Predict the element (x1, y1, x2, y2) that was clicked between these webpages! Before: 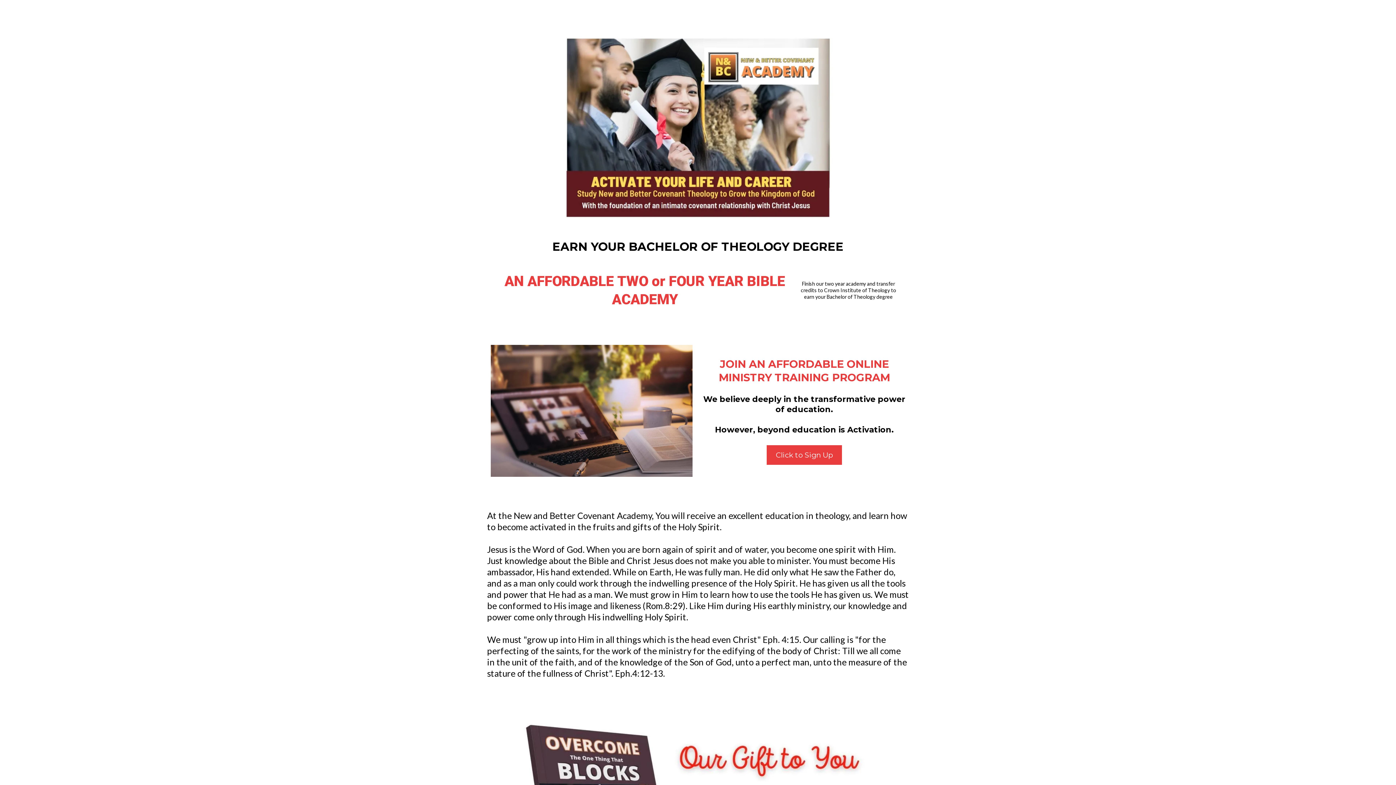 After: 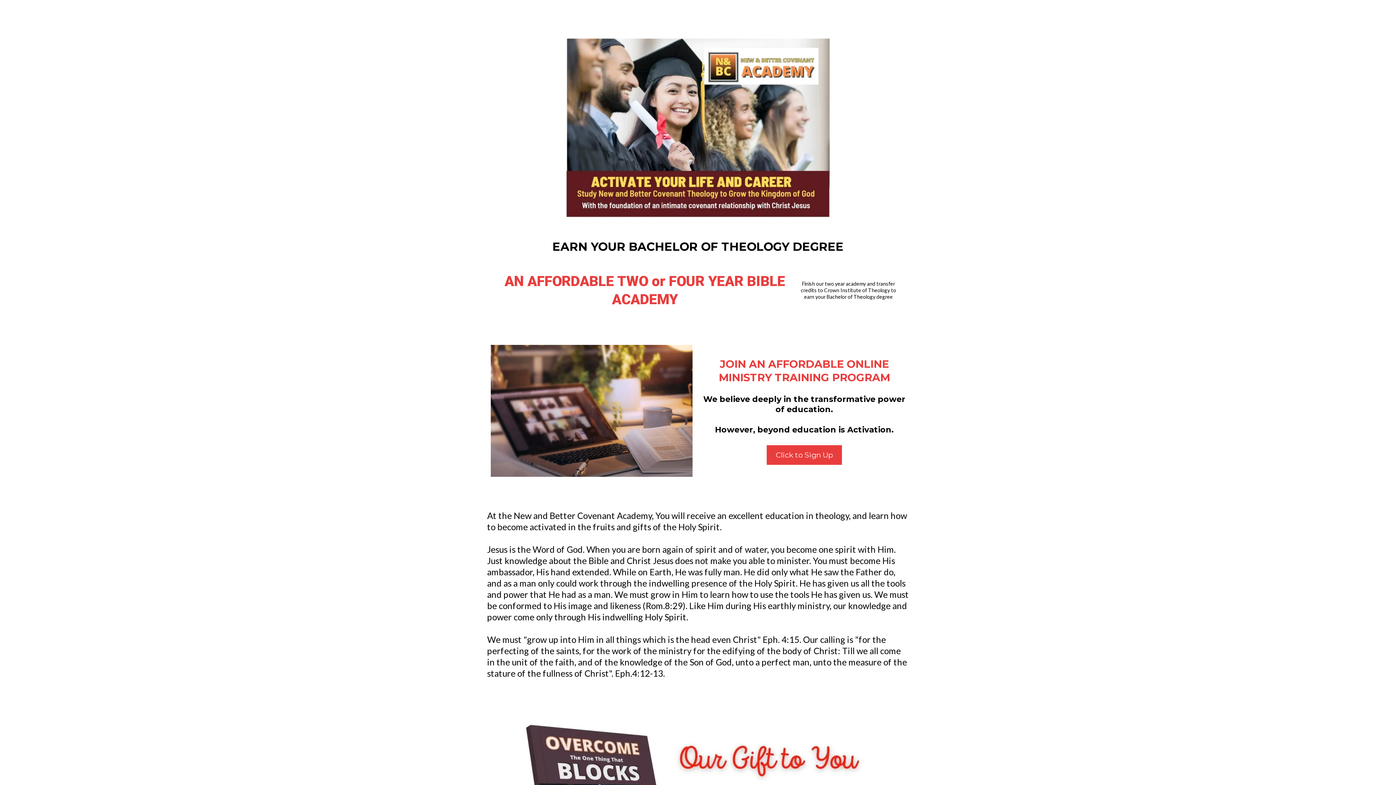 Action: bbox: (766, 445, 842, 464) label: Click to Sign Up 